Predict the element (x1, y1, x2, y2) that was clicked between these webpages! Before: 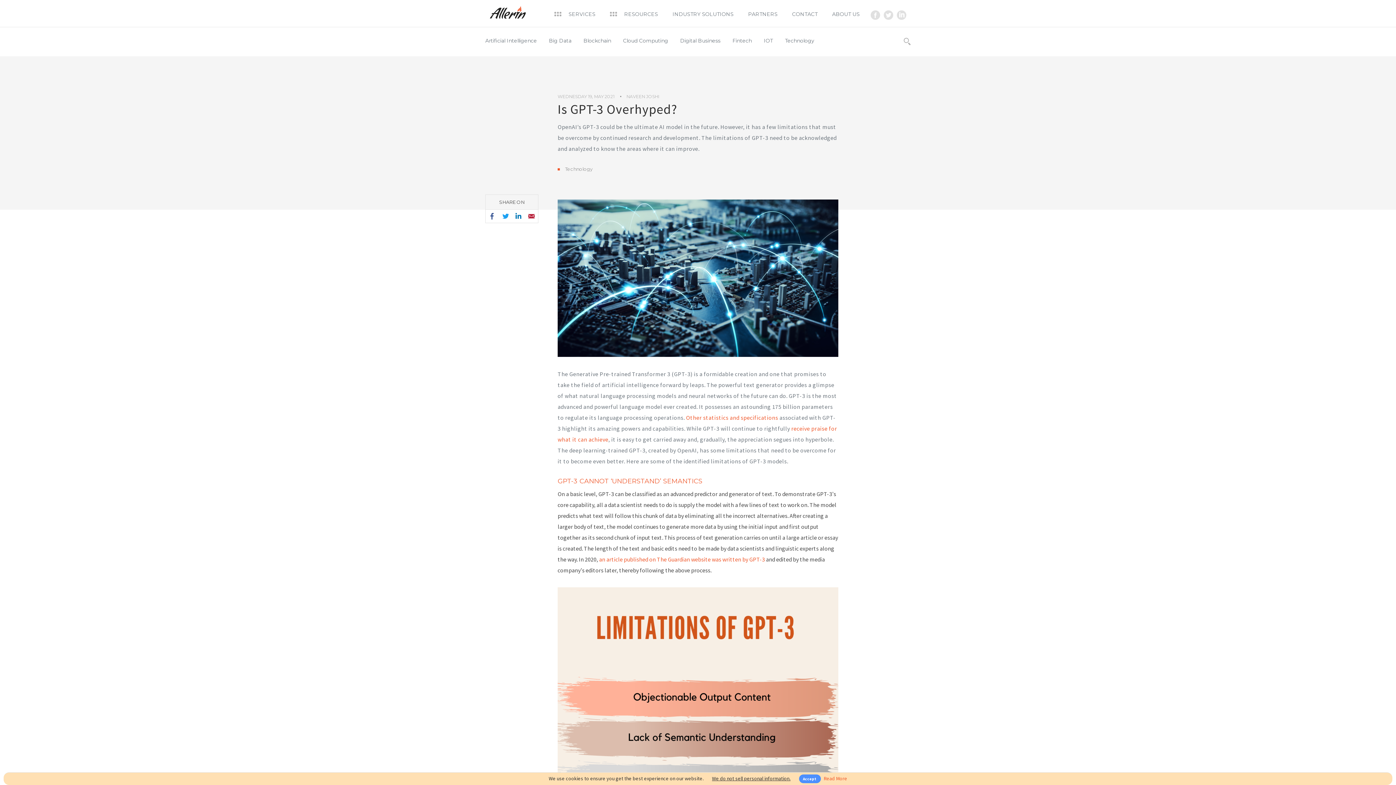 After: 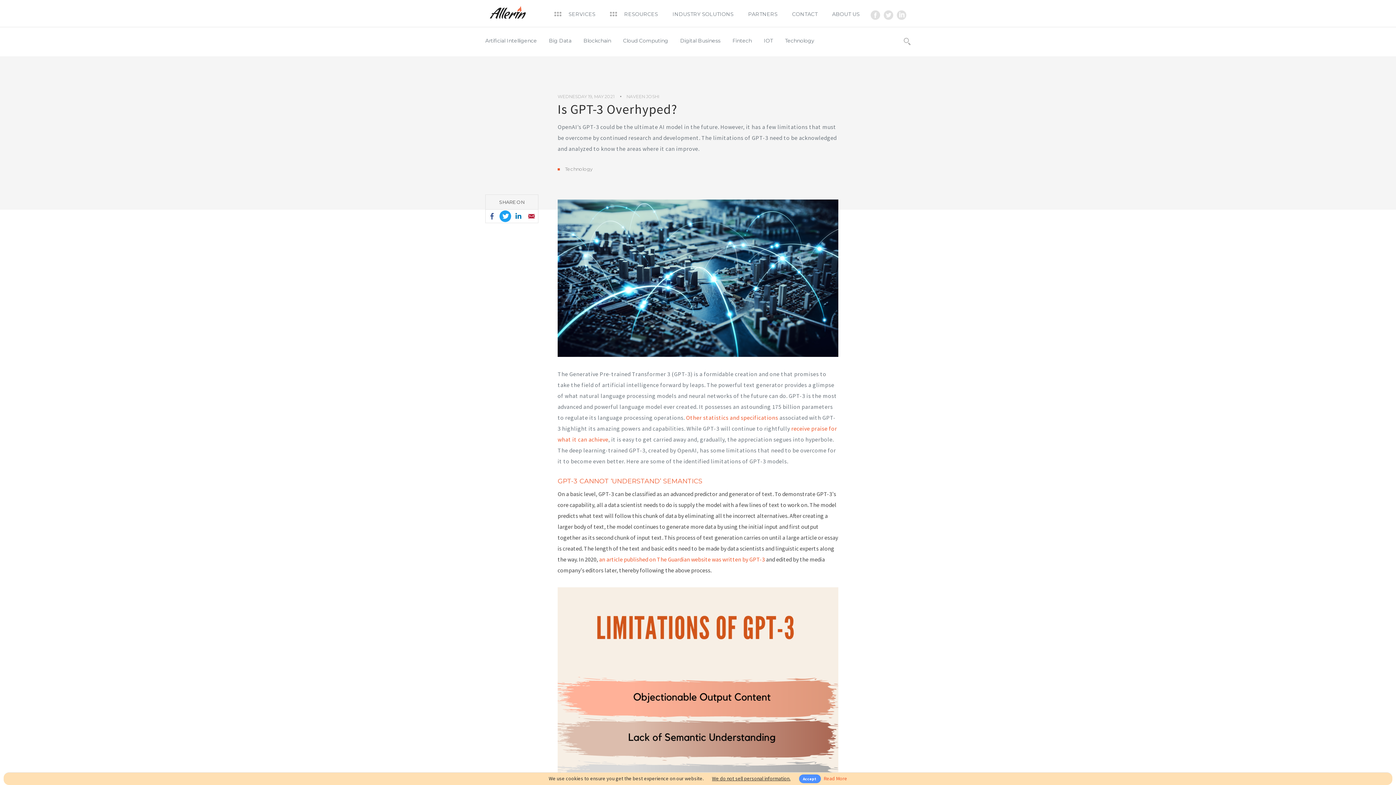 Action: bbox: (499, 210, 511, 222) label: Twitter